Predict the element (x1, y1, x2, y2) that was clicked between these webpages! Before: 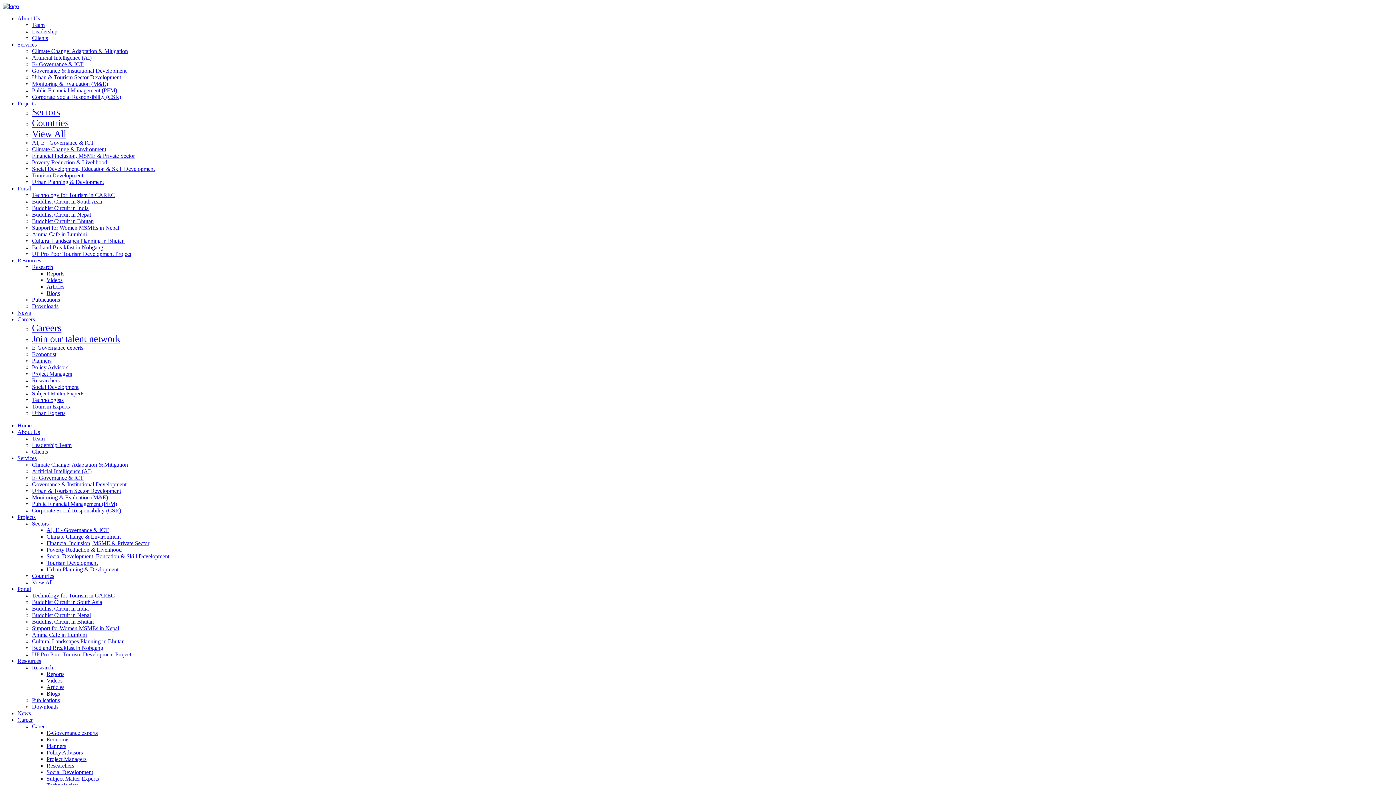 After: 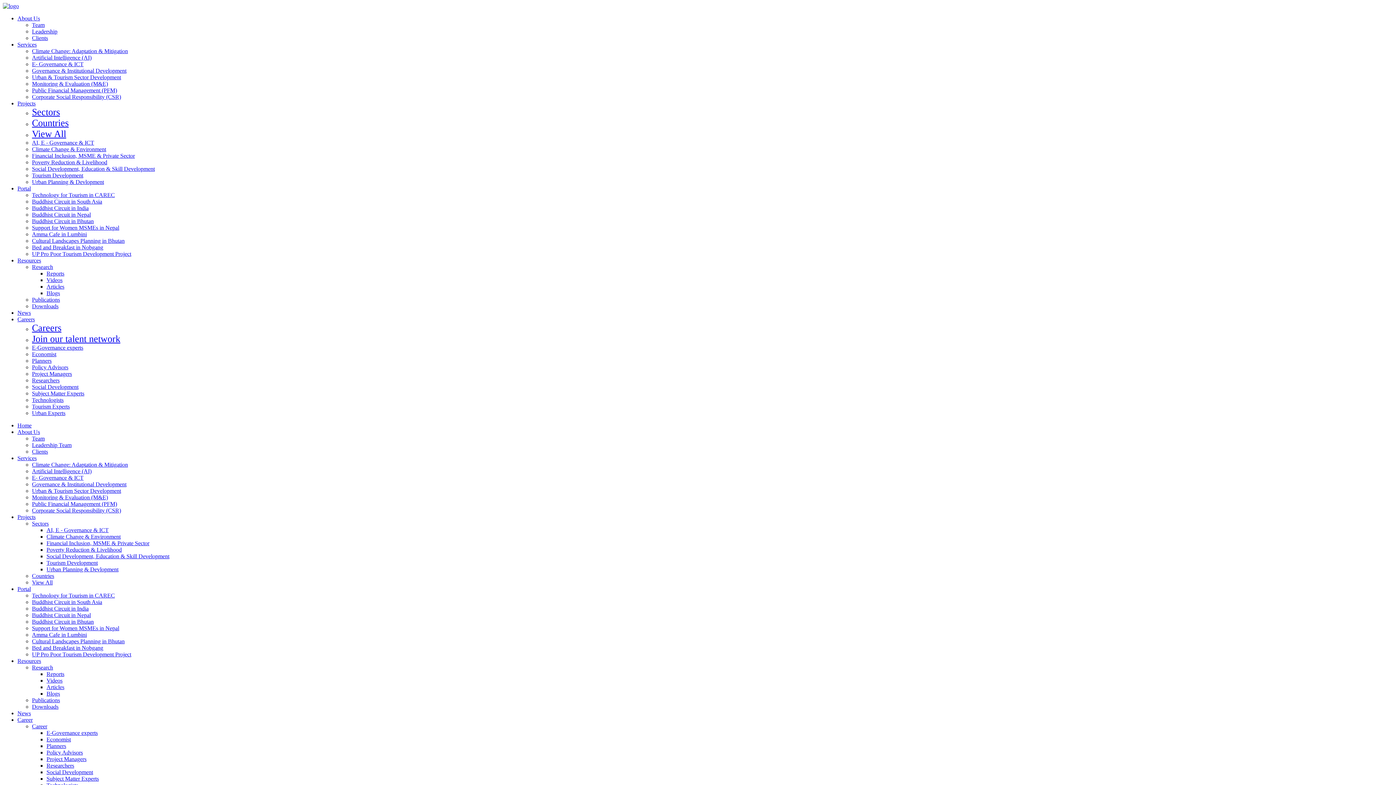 Action: label: Policy Advisors bbox: (46, 749, 82, 756)